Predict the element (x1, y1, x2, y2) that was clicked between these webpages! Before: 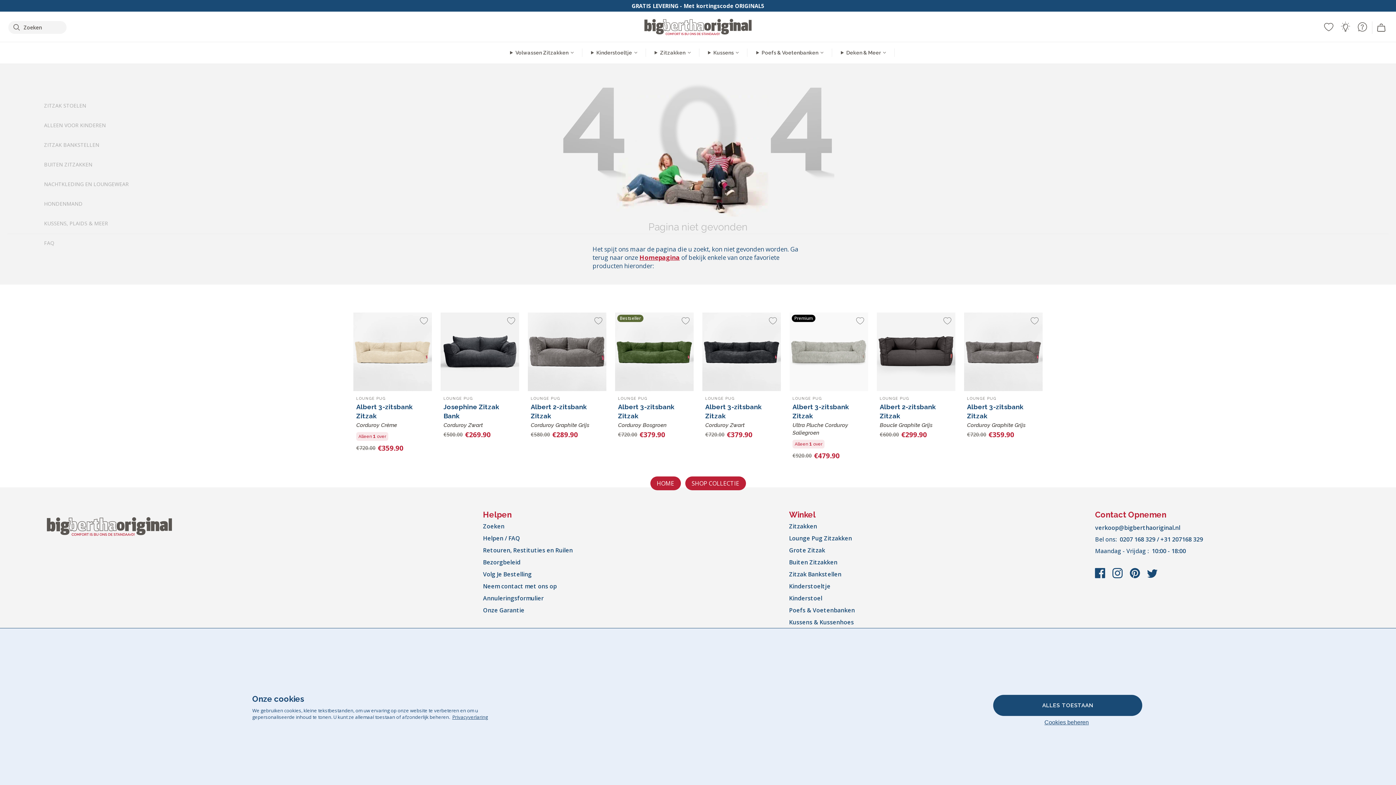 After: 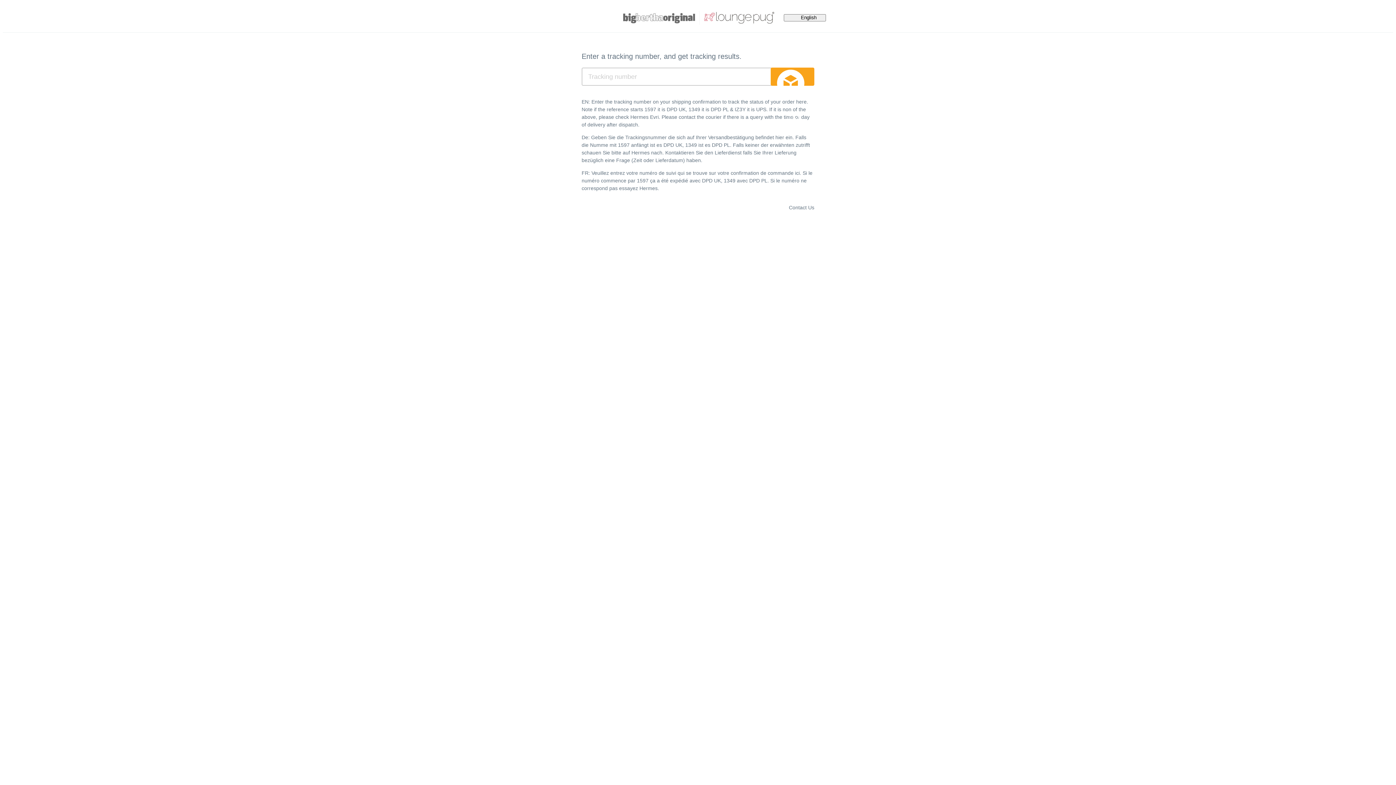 Action: label: Volg Je Bestelling bbox: (483, 570, 531, 578)